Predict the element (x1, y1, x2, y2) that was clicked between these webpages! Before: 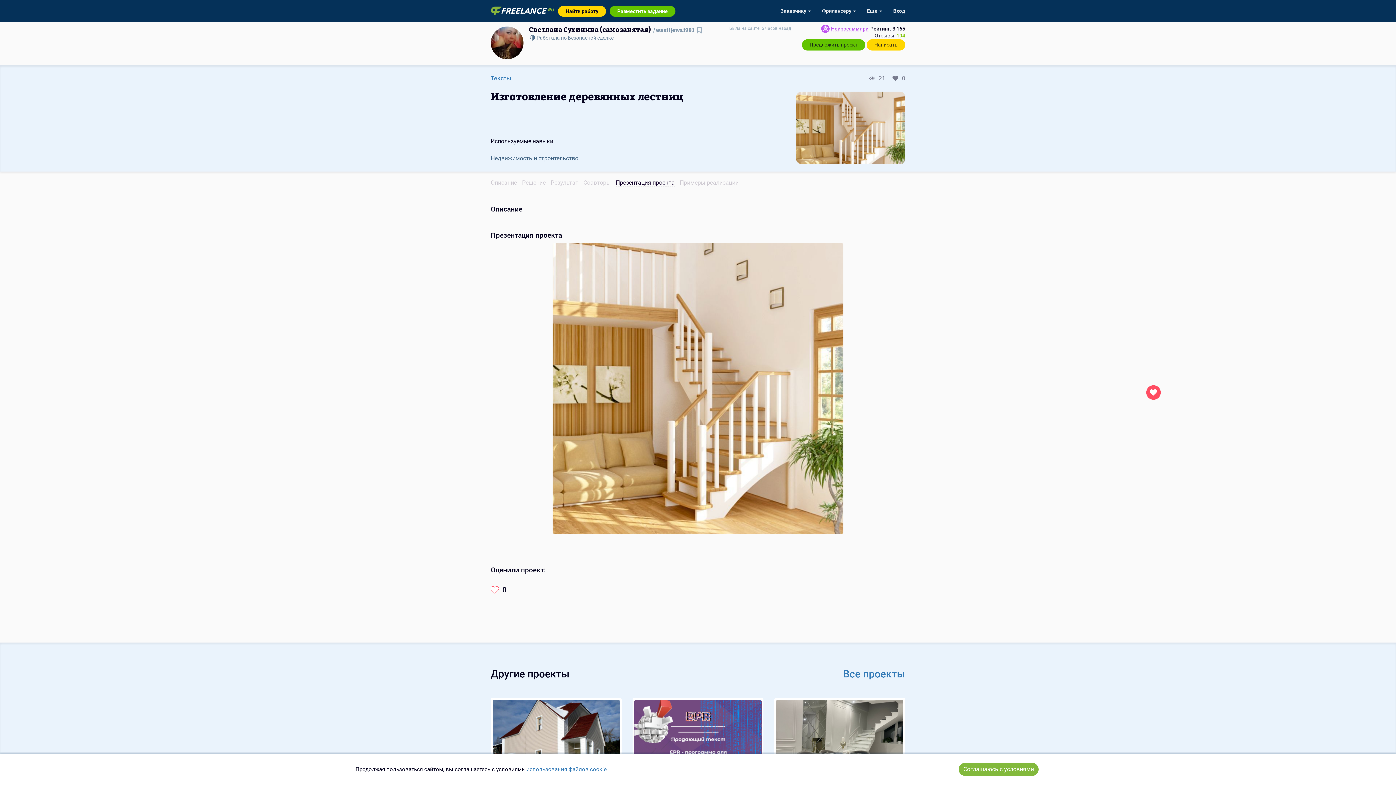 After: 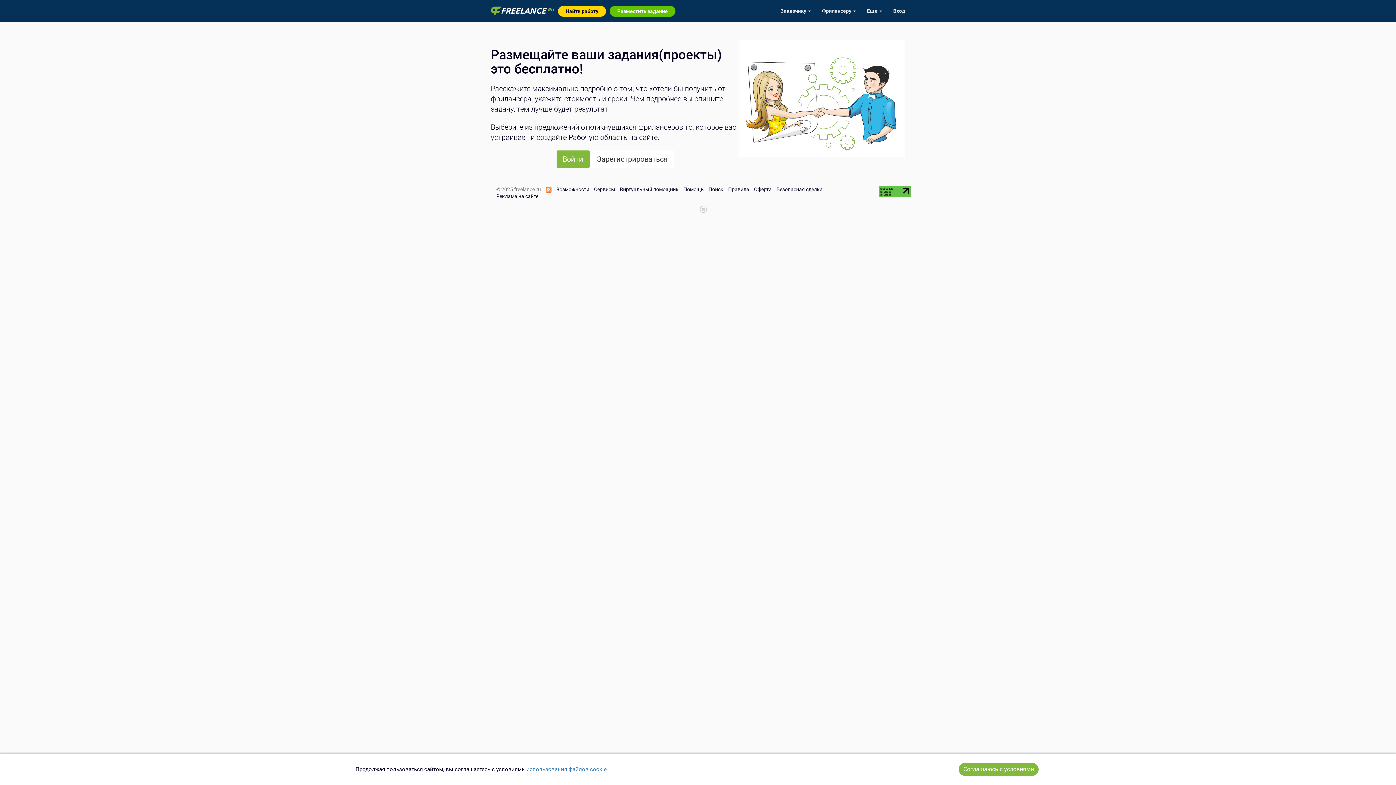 Action: label: Разместить задание bbox: (609, 5, 675, 16)